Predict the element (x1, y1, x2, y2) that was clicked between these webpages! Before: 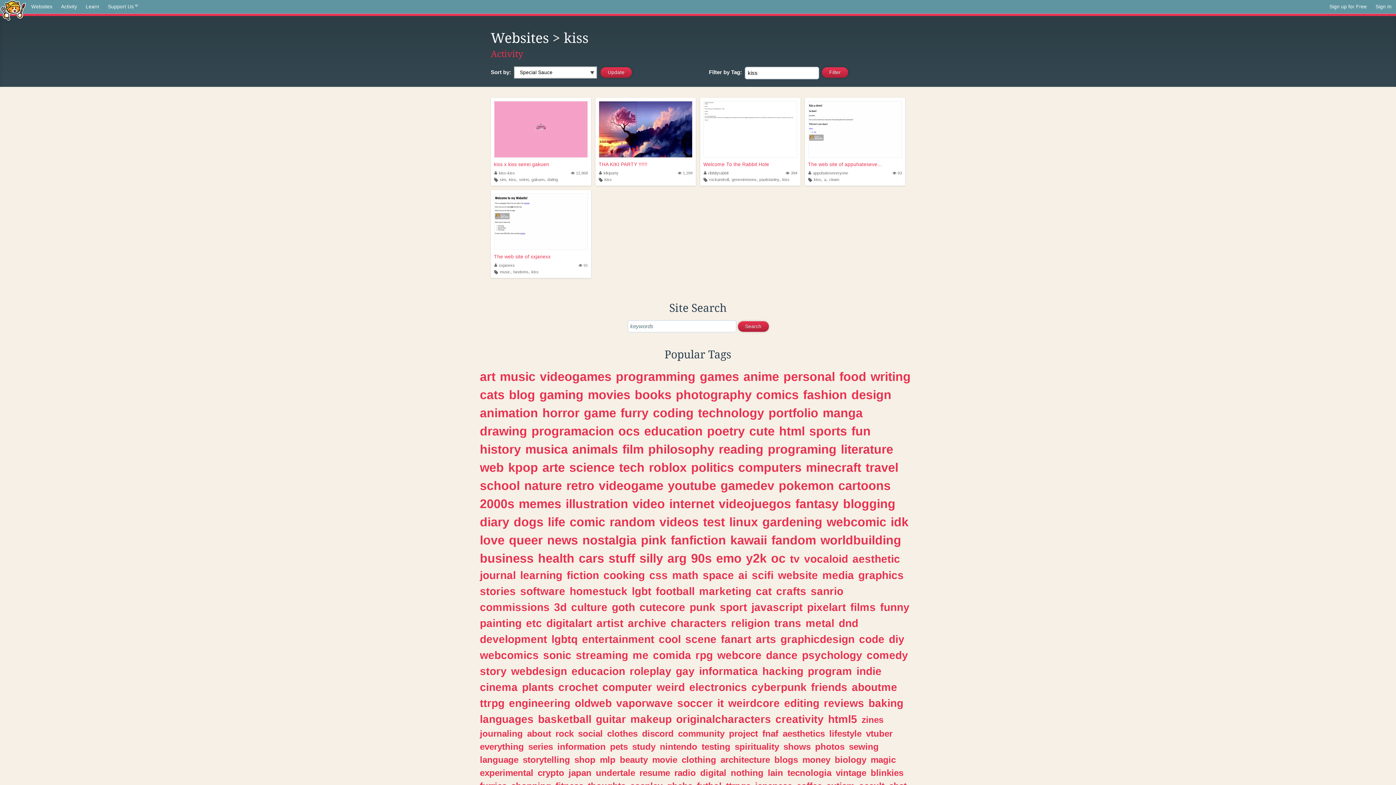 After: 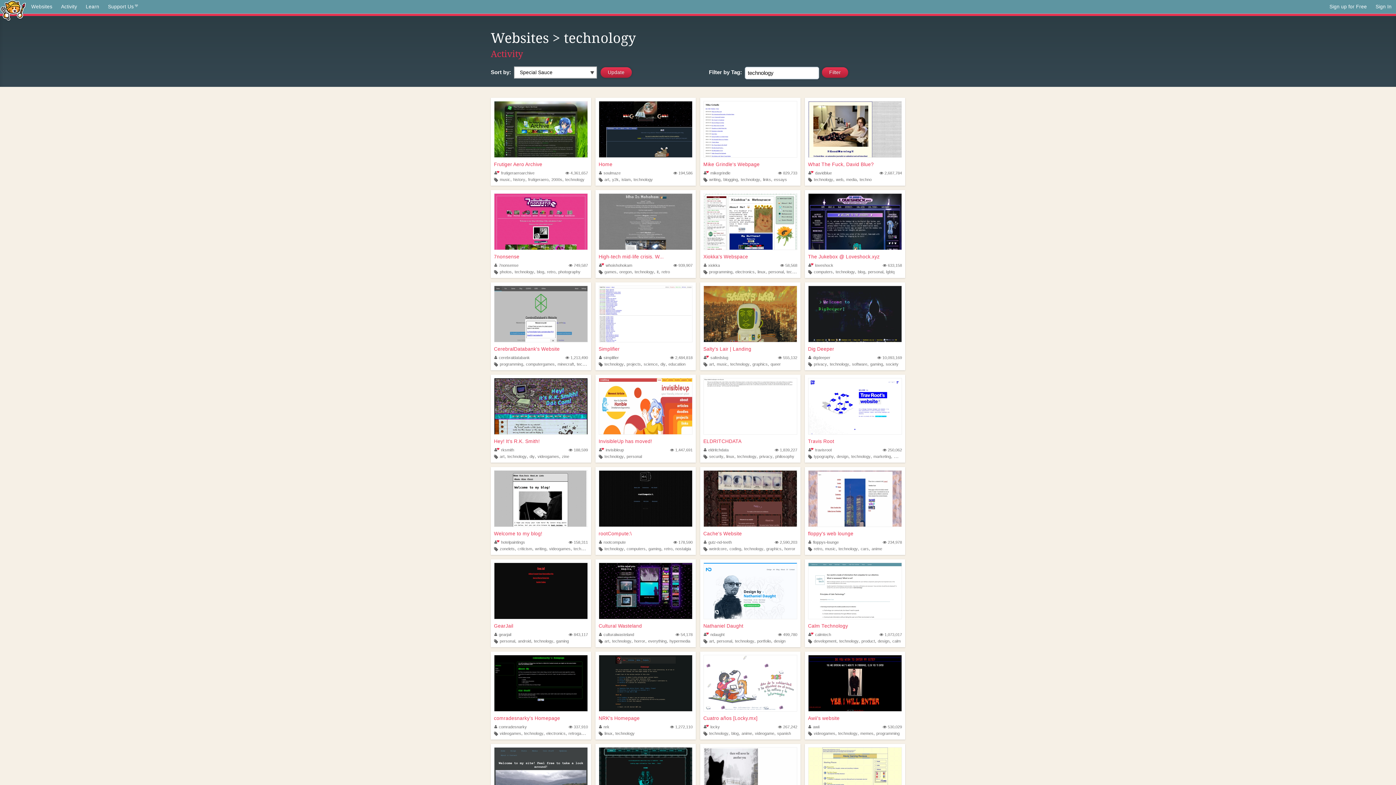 Action: bbox: (698, 406, 764, 419) label: technology